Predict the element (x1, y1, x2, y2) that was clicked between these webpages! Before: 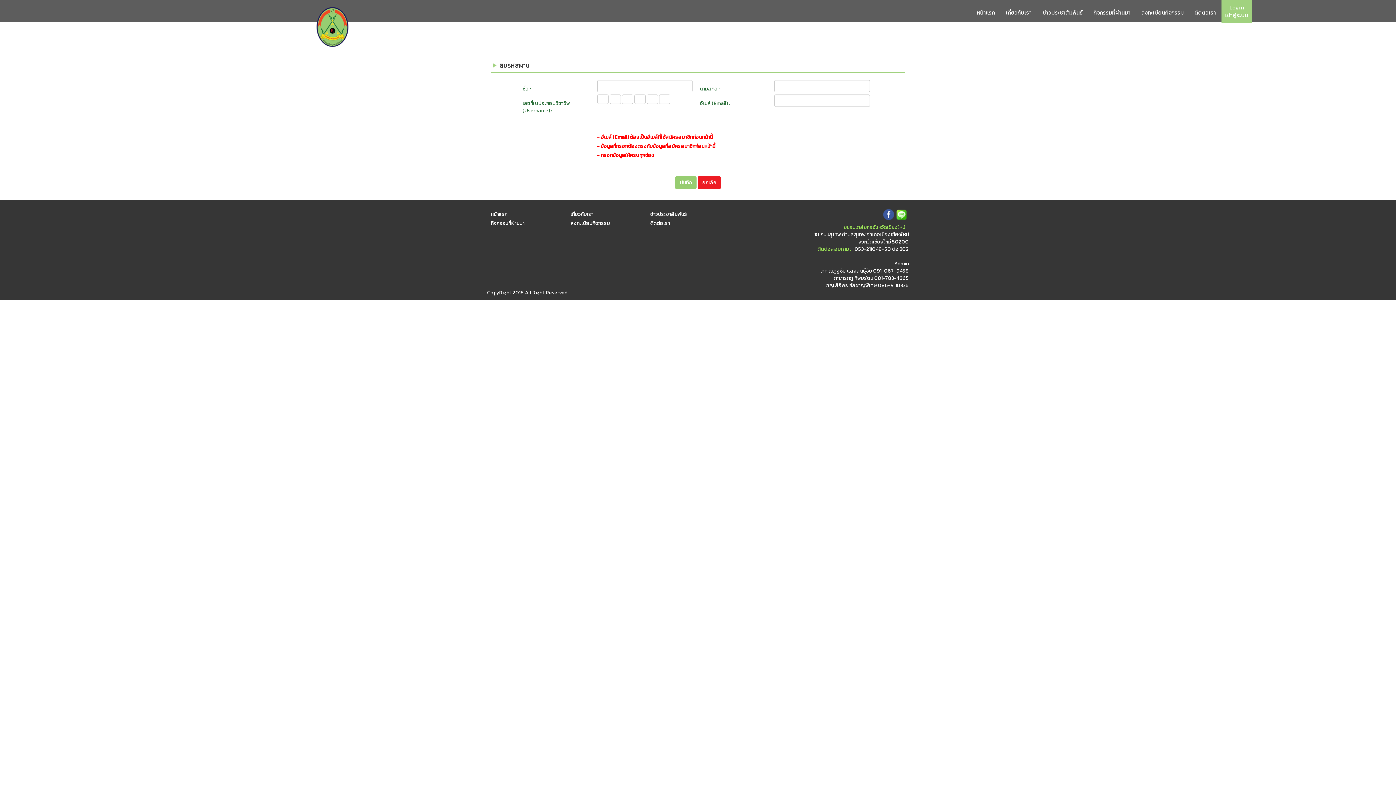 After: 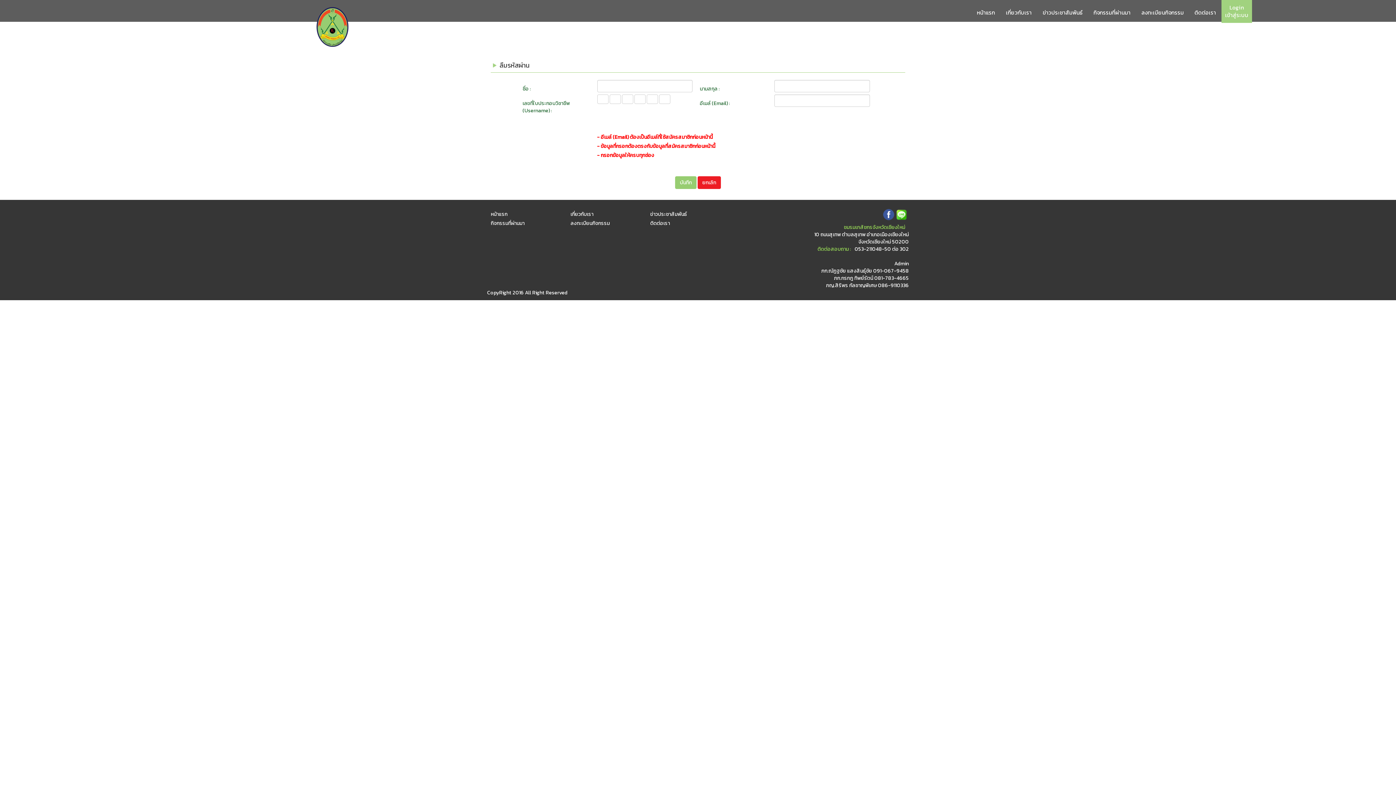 Action: bbox: (883, 207, 896, 220)